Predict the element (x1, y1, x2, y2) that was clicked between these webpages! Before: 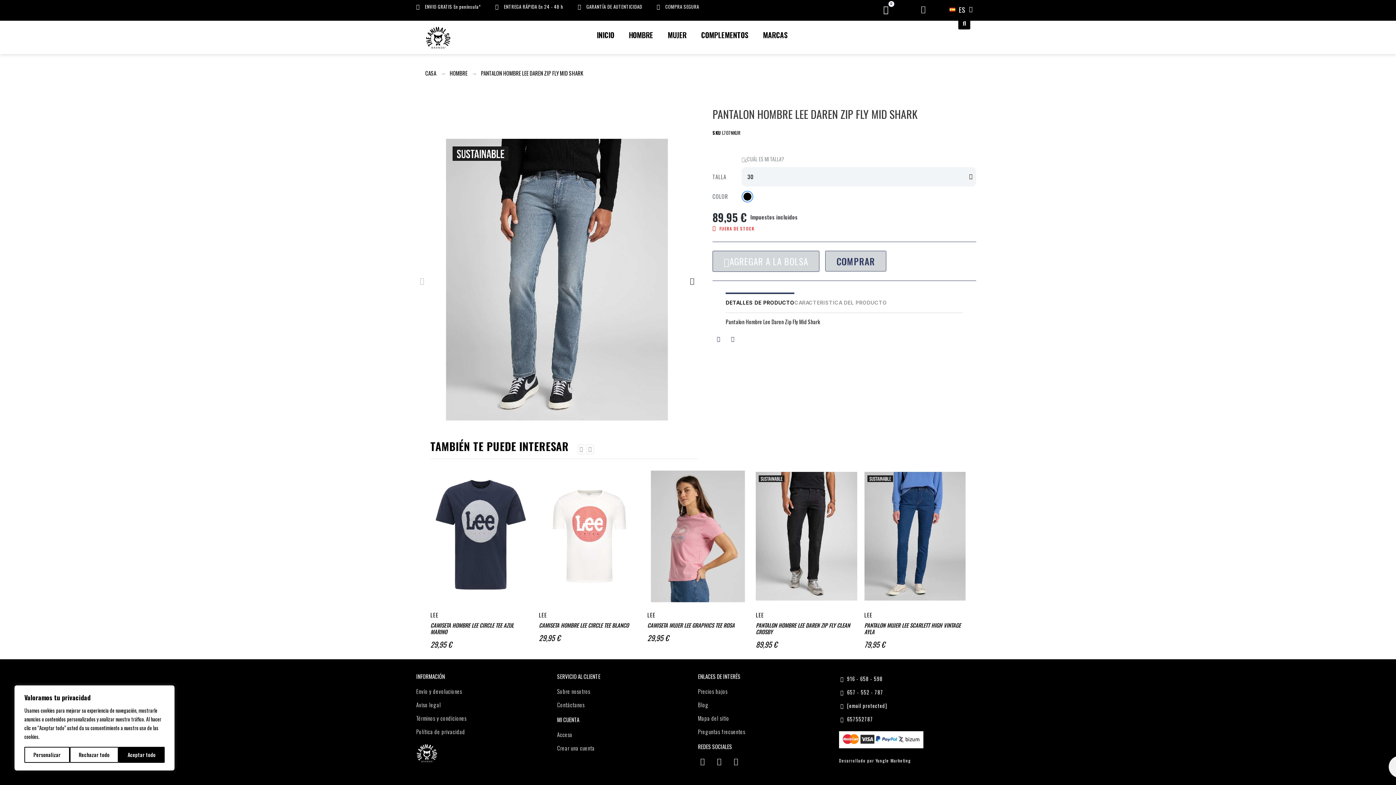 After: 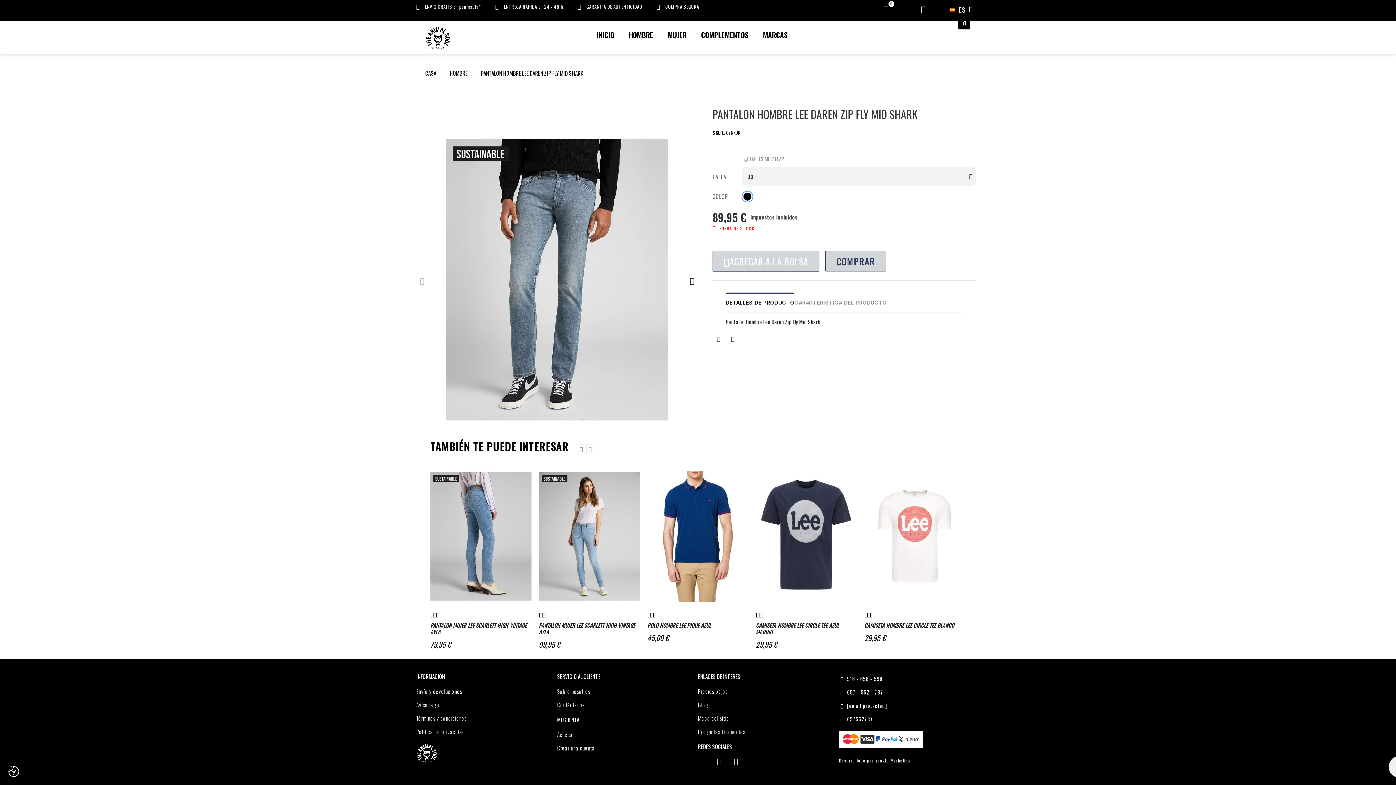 Action: bbox: (69, 747, 118, 763) label: Rechazar todo